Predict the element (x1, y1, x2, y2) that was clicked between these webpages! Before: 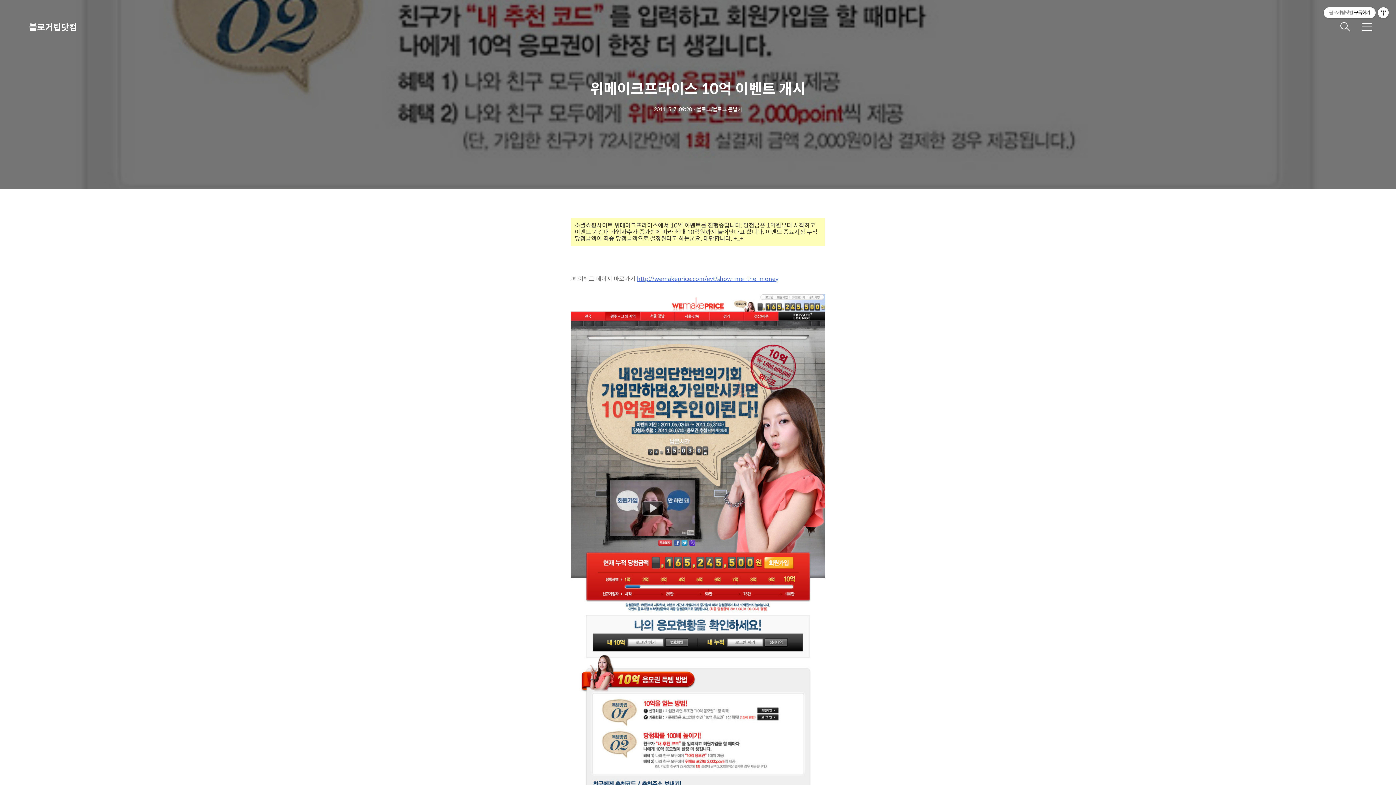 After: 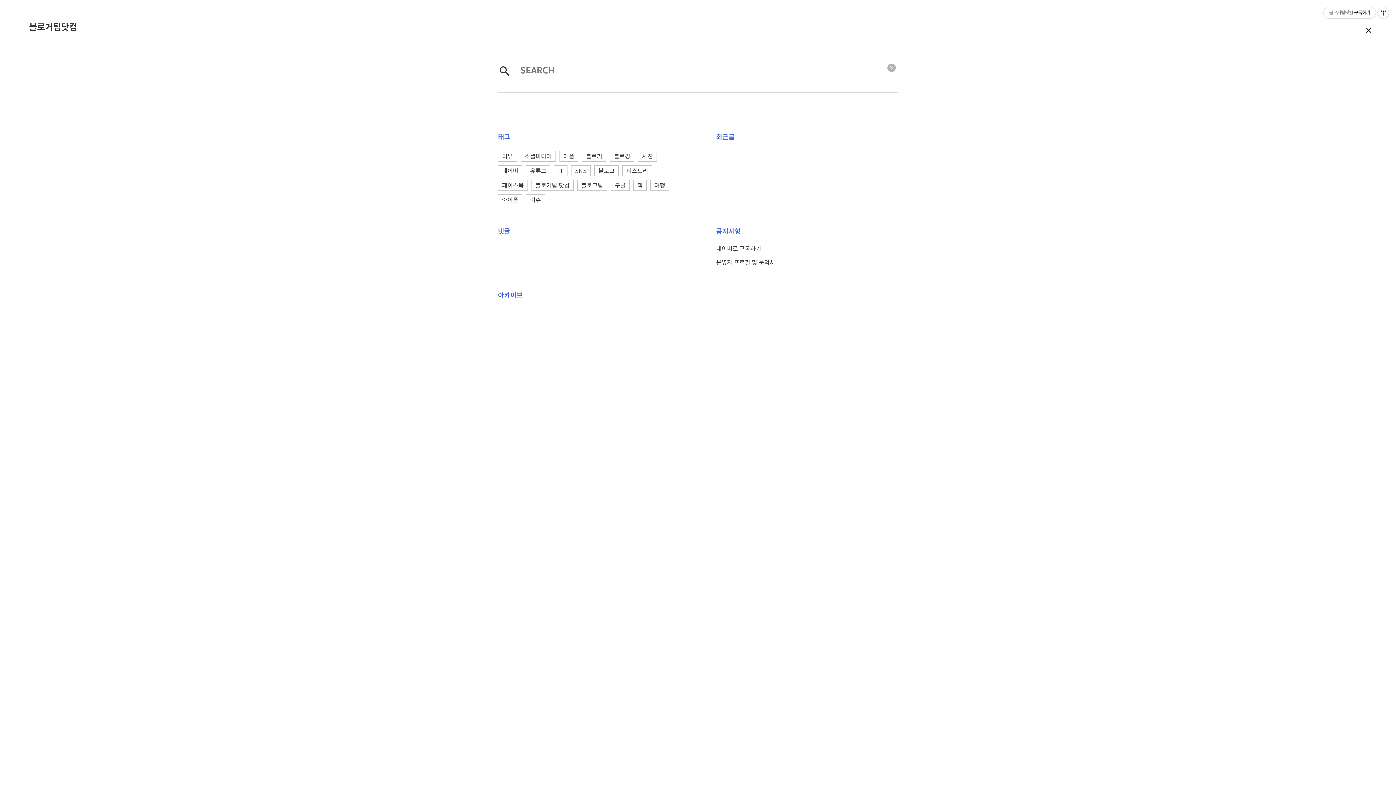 Action: bbox: (1336, 18, 1354, 35)